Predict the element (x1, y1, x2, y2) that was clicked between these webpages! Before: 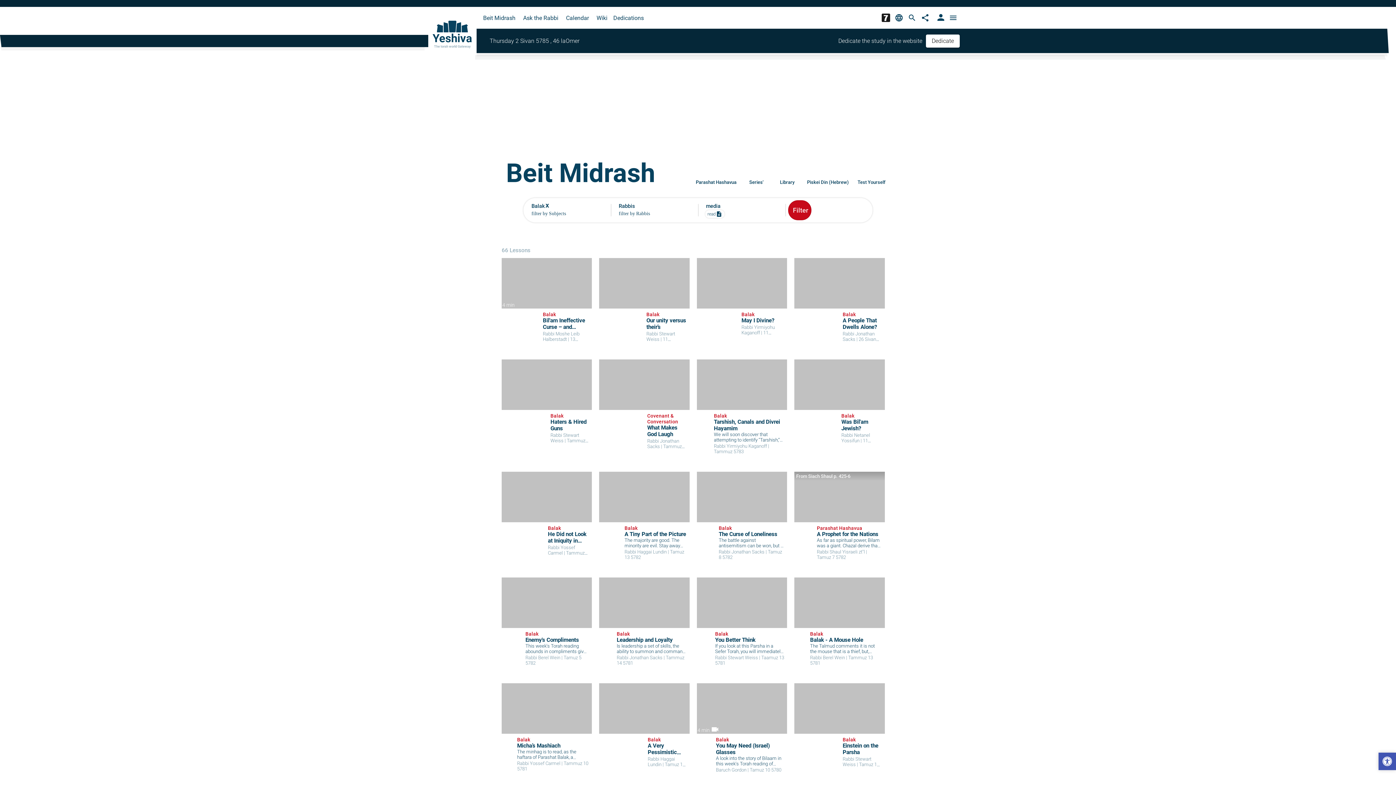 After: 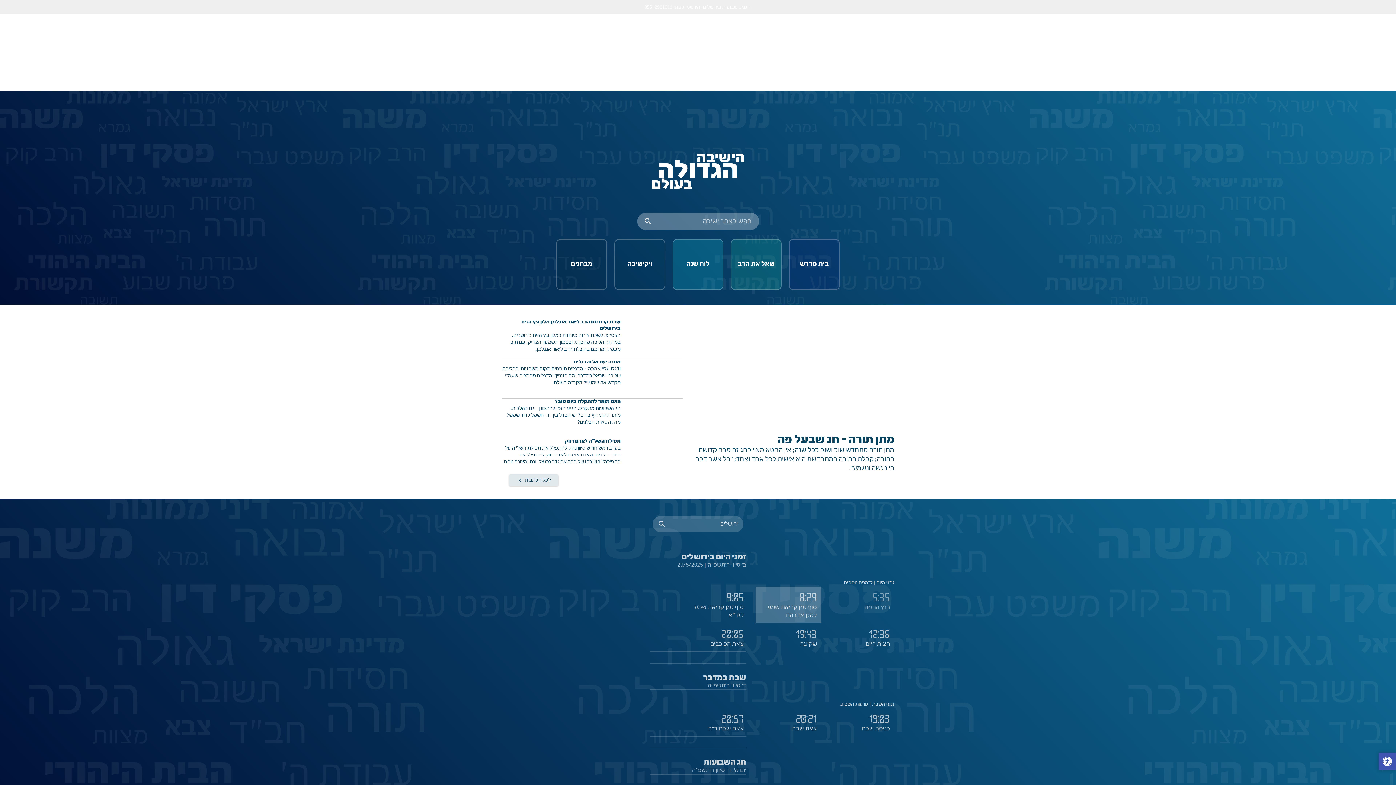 Action: label: language bbox: (894, 13, 903, 22)